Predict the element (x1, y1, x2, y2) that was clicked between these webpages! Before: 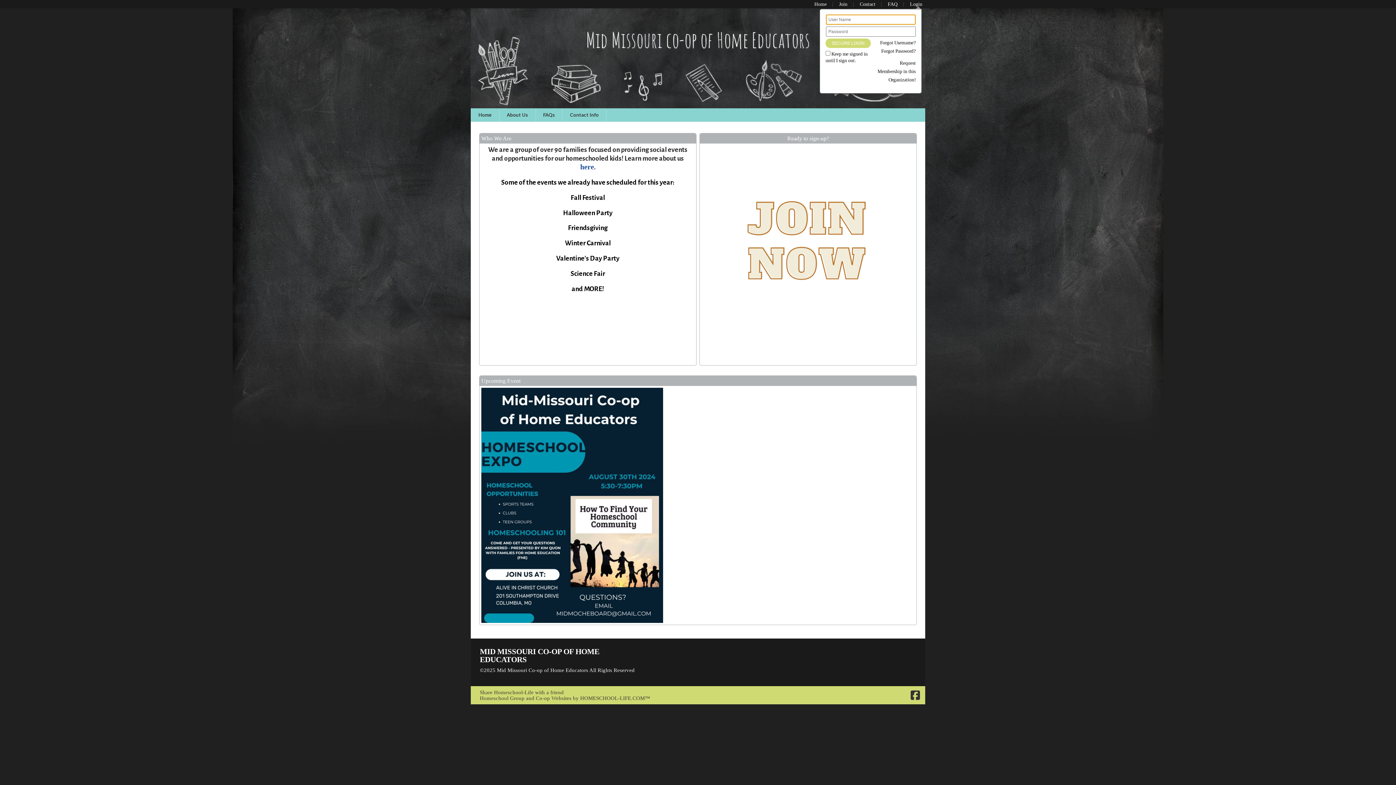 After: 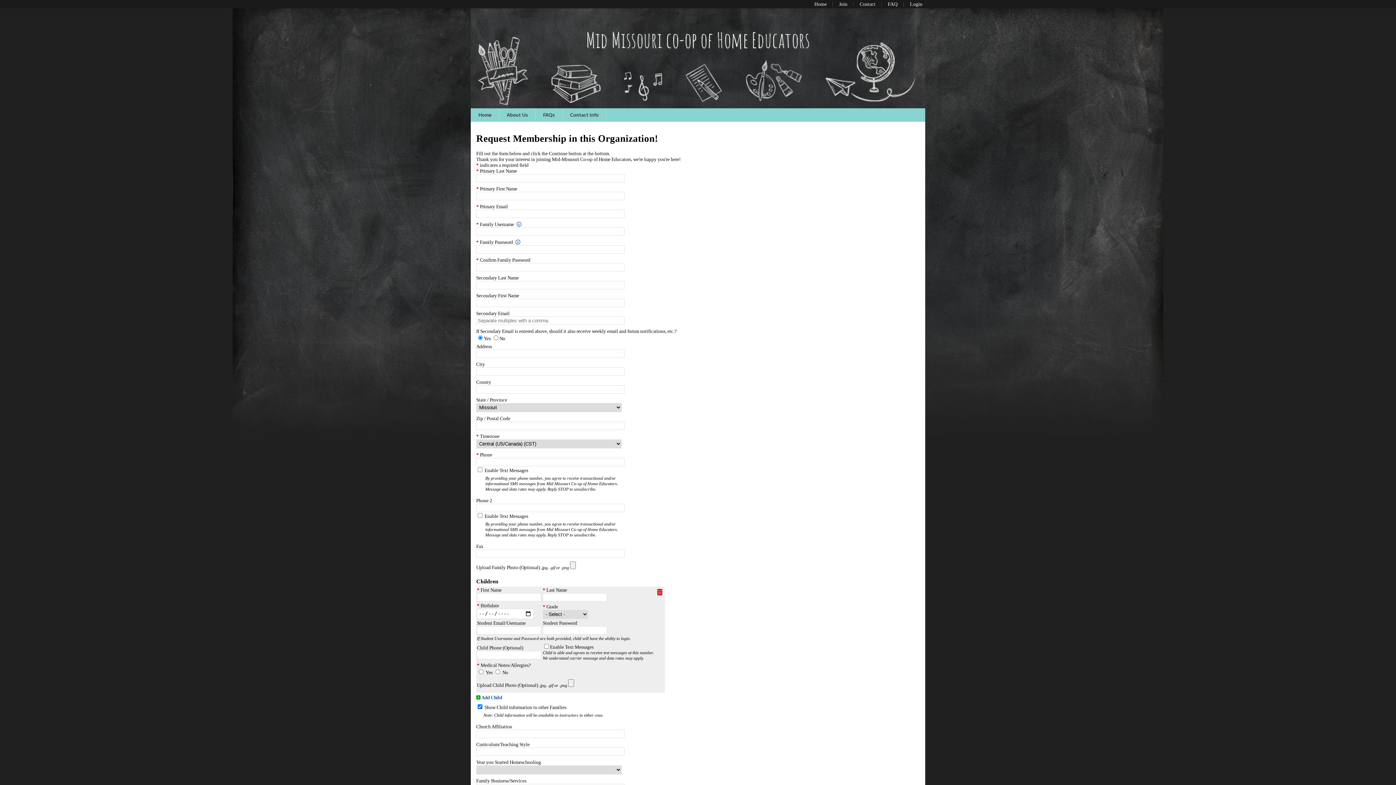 Action: label: Join
Request Membership bbox: (839, 1, 847, 6)